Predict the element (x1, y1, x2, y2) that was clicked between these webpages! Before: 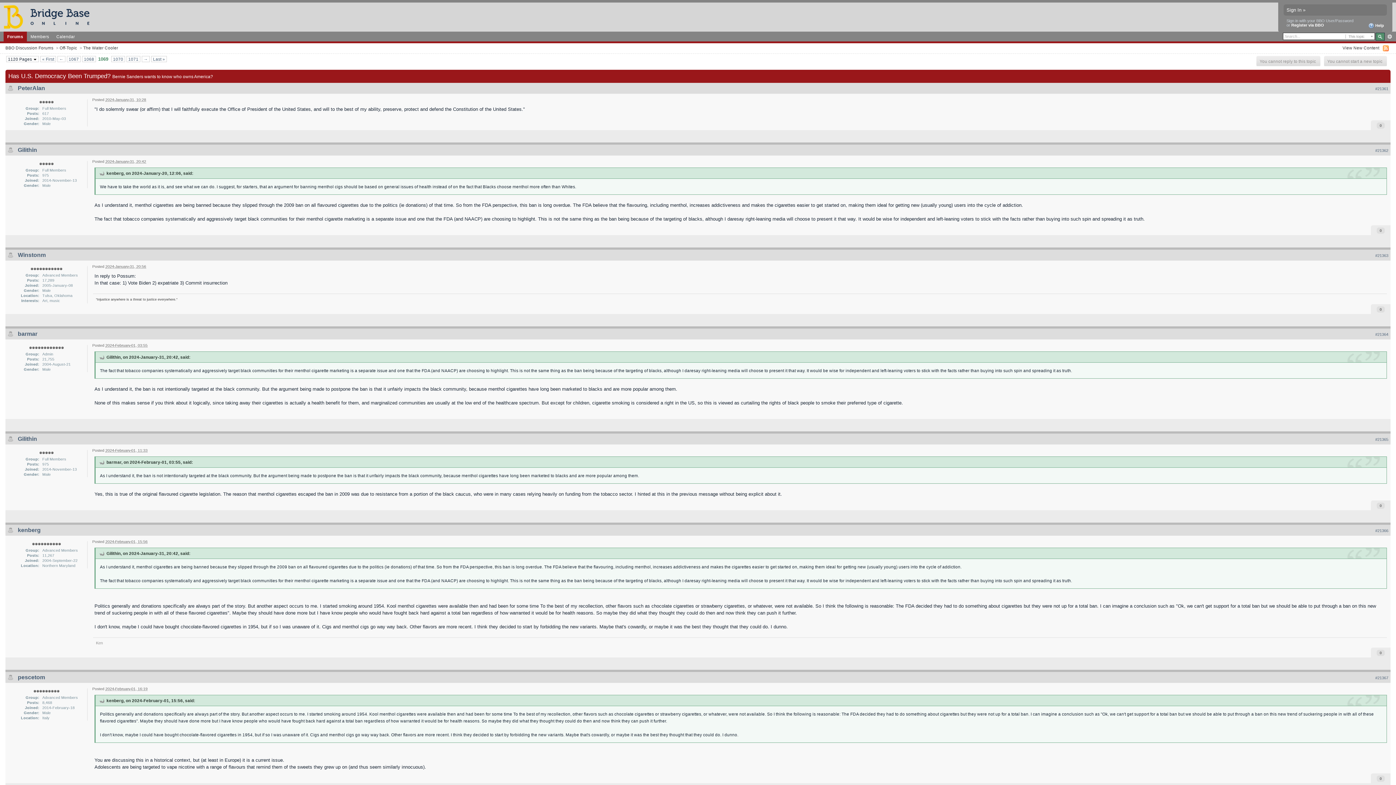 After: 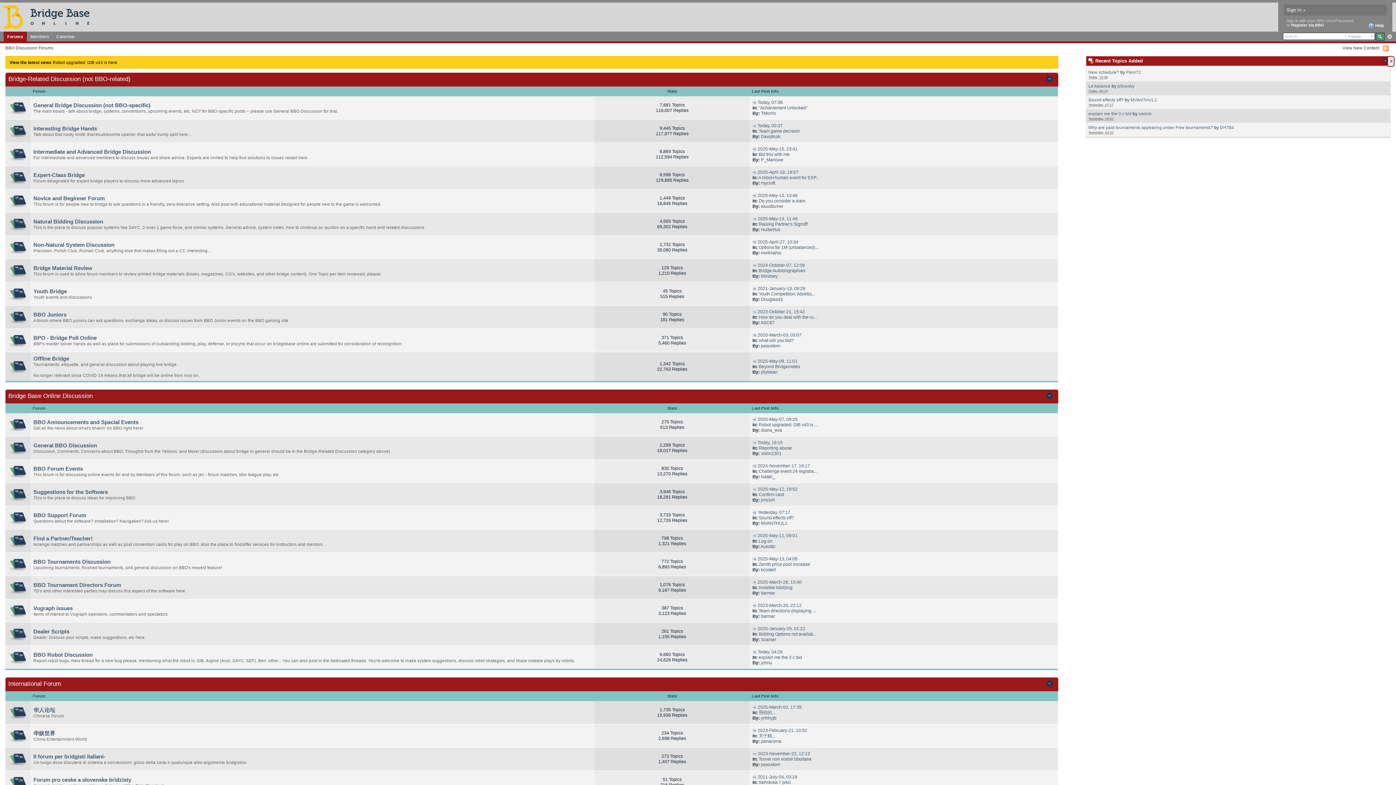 Action: bbox: (0, 13, 99, 19)